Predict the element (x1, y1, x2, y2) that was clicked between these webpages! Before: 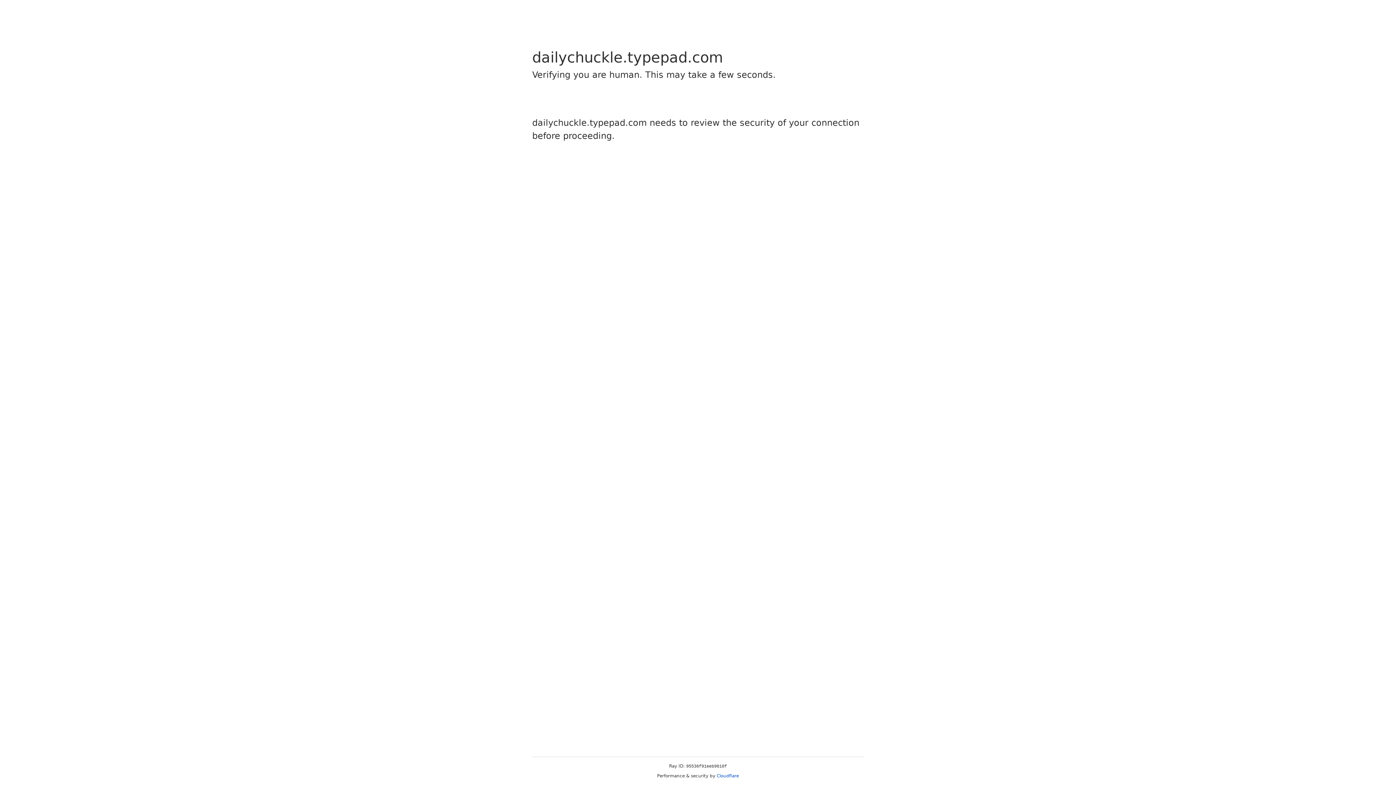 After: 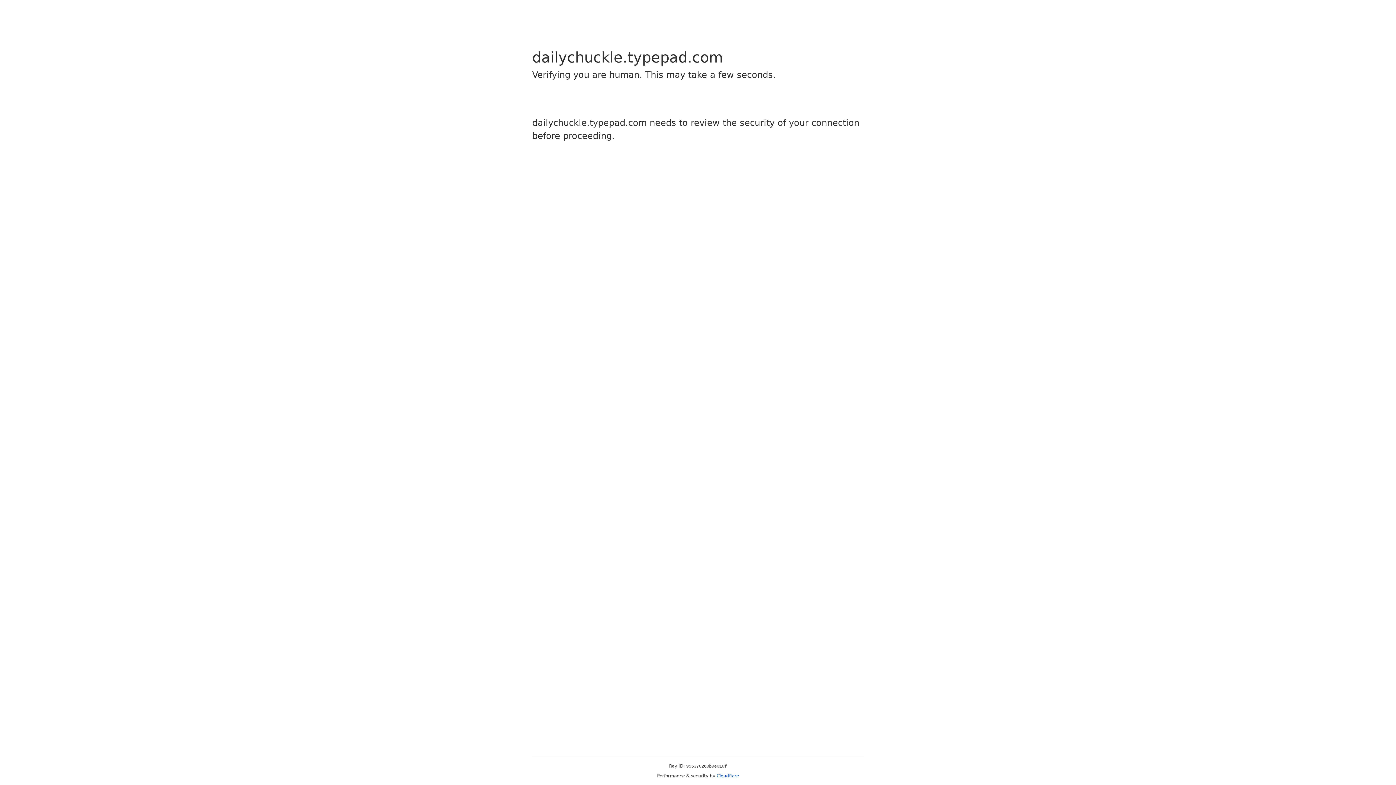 Action: bbox: (716, 773, 739, 778) label: Cloudflare